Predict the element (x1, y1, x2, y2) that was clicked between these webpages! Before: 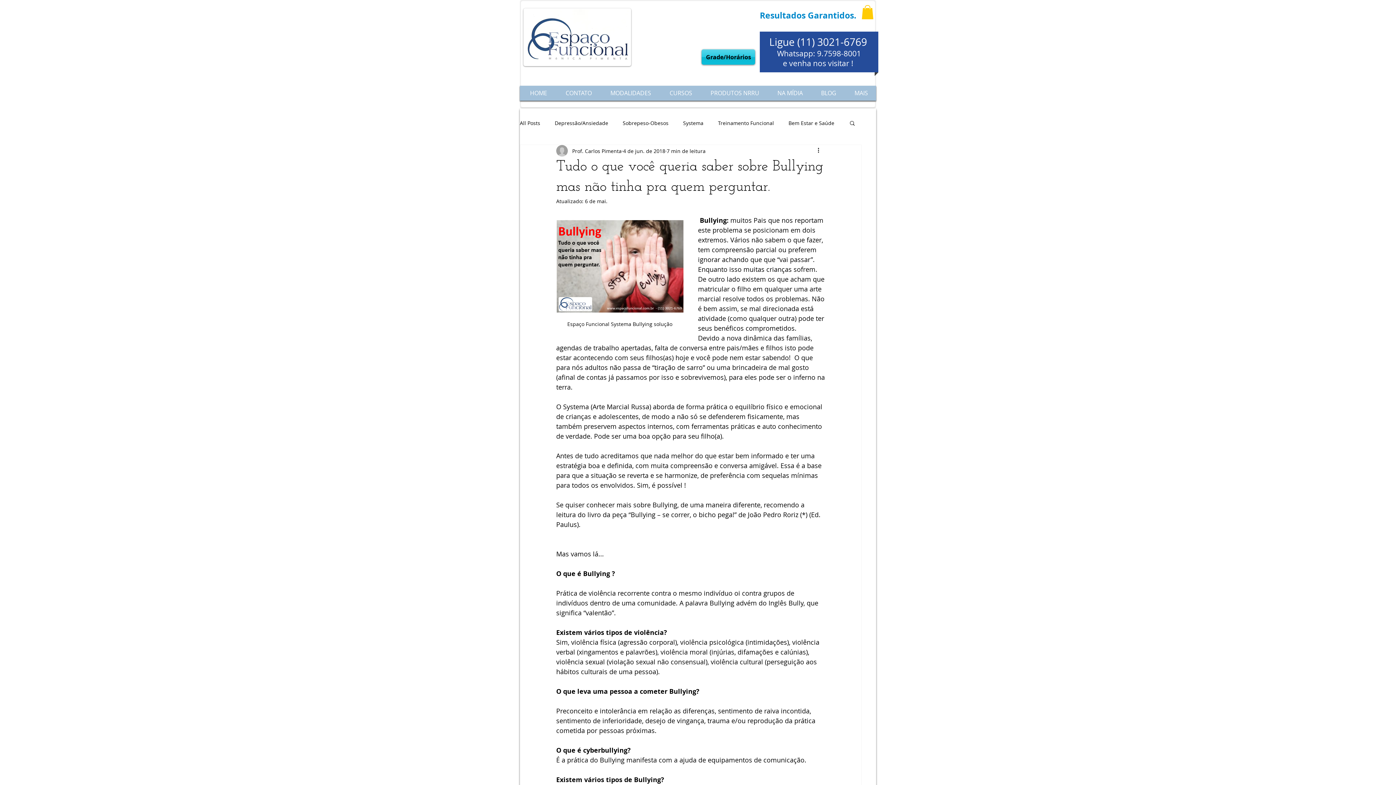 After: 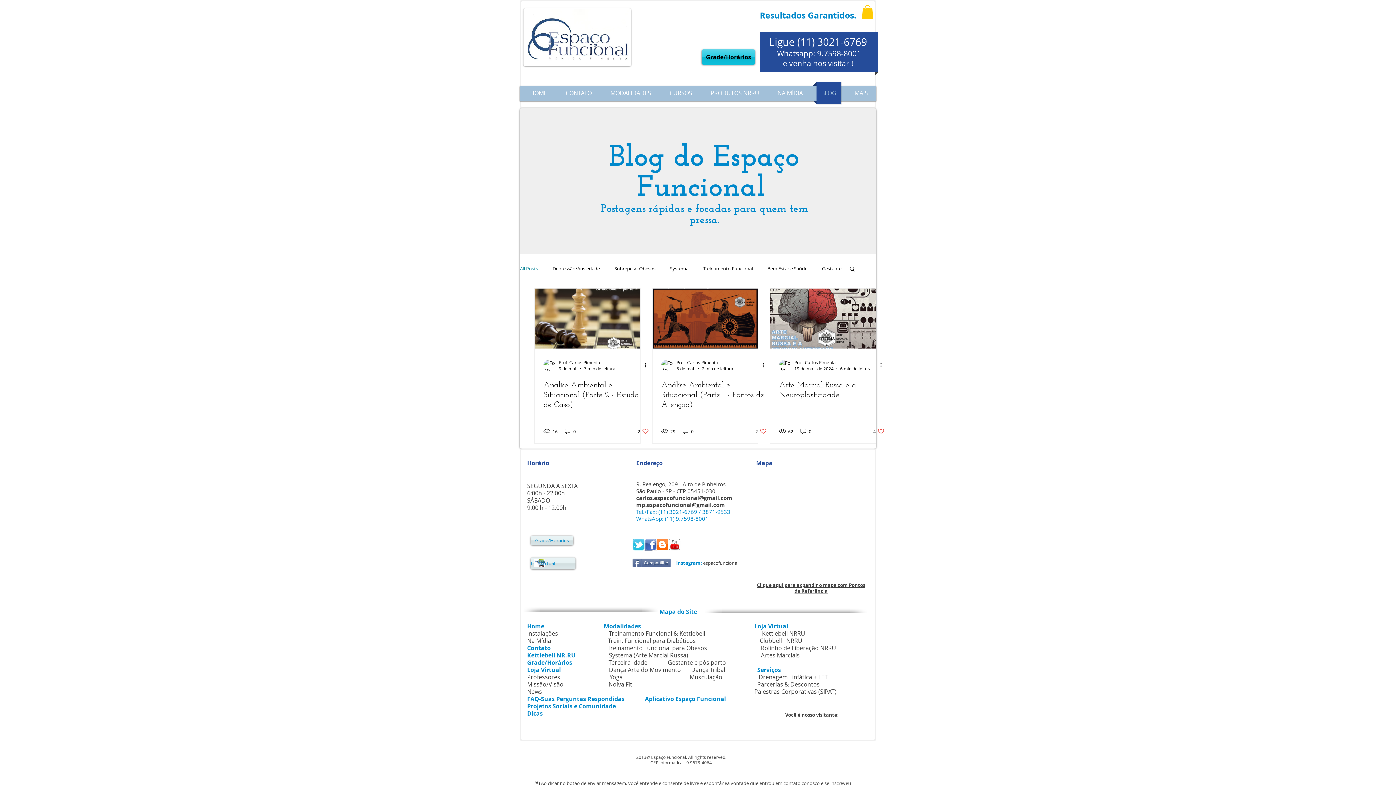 Action: label: BLOG bbox: (813, 82, 844, 104)